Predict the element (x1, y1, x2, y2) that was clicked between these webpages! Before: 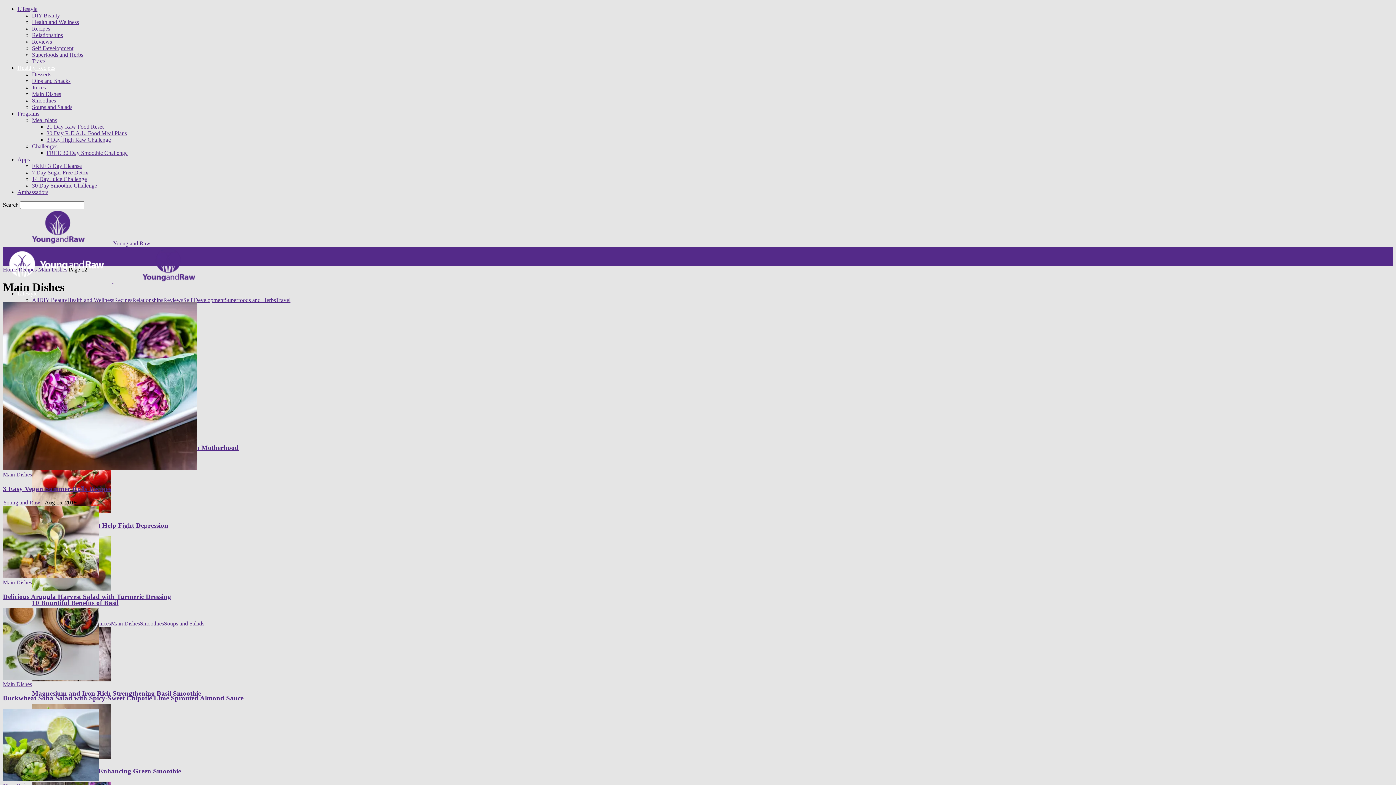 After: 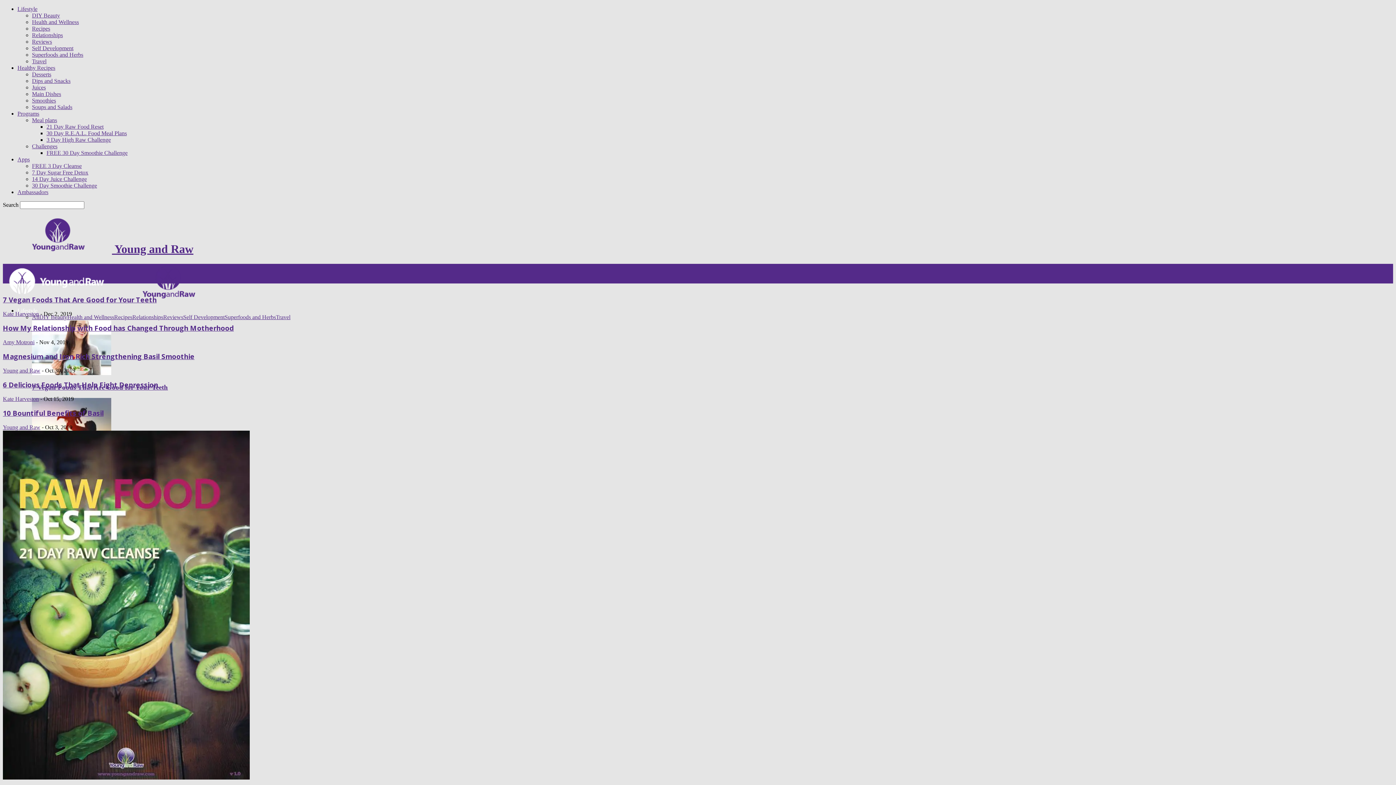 Action: bbox: (32, 143, 57, 149) label: Challenges